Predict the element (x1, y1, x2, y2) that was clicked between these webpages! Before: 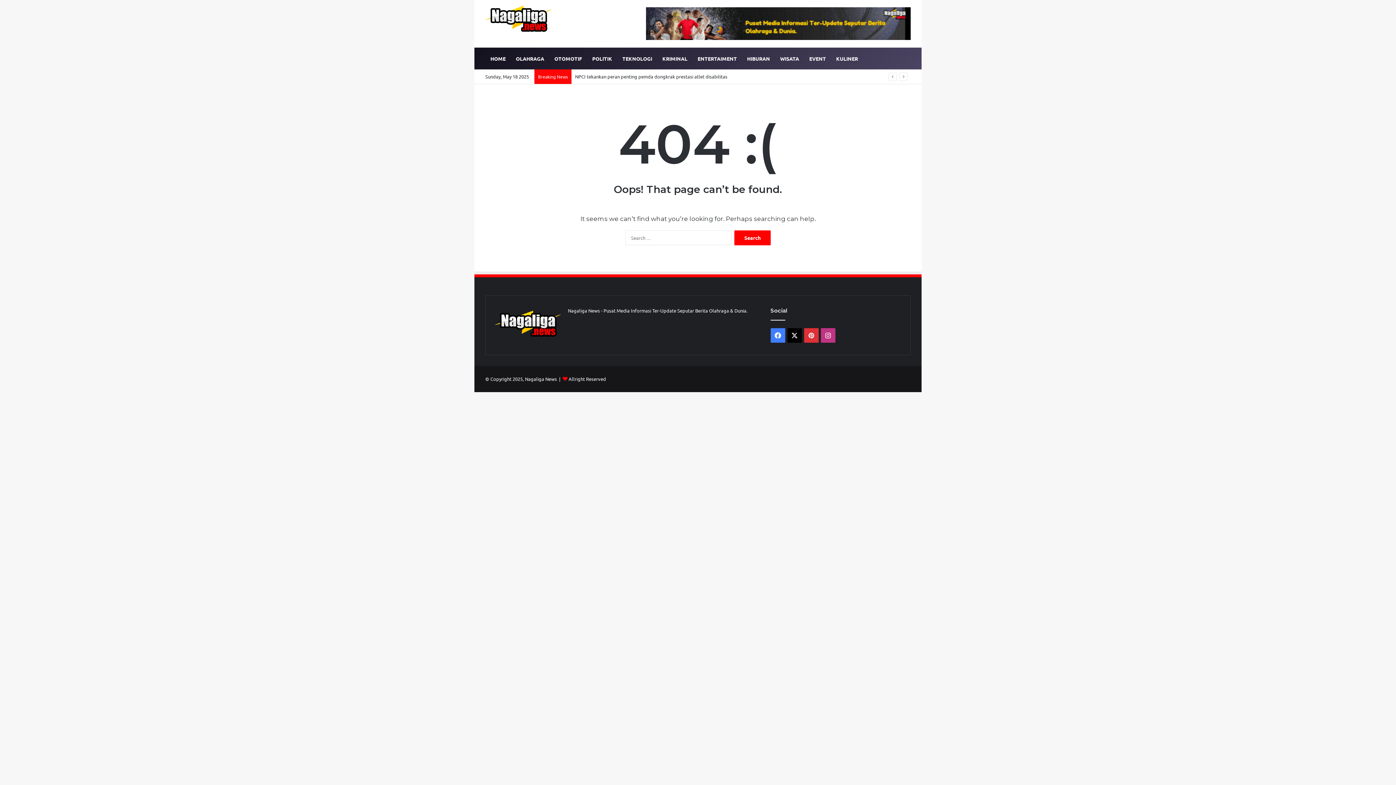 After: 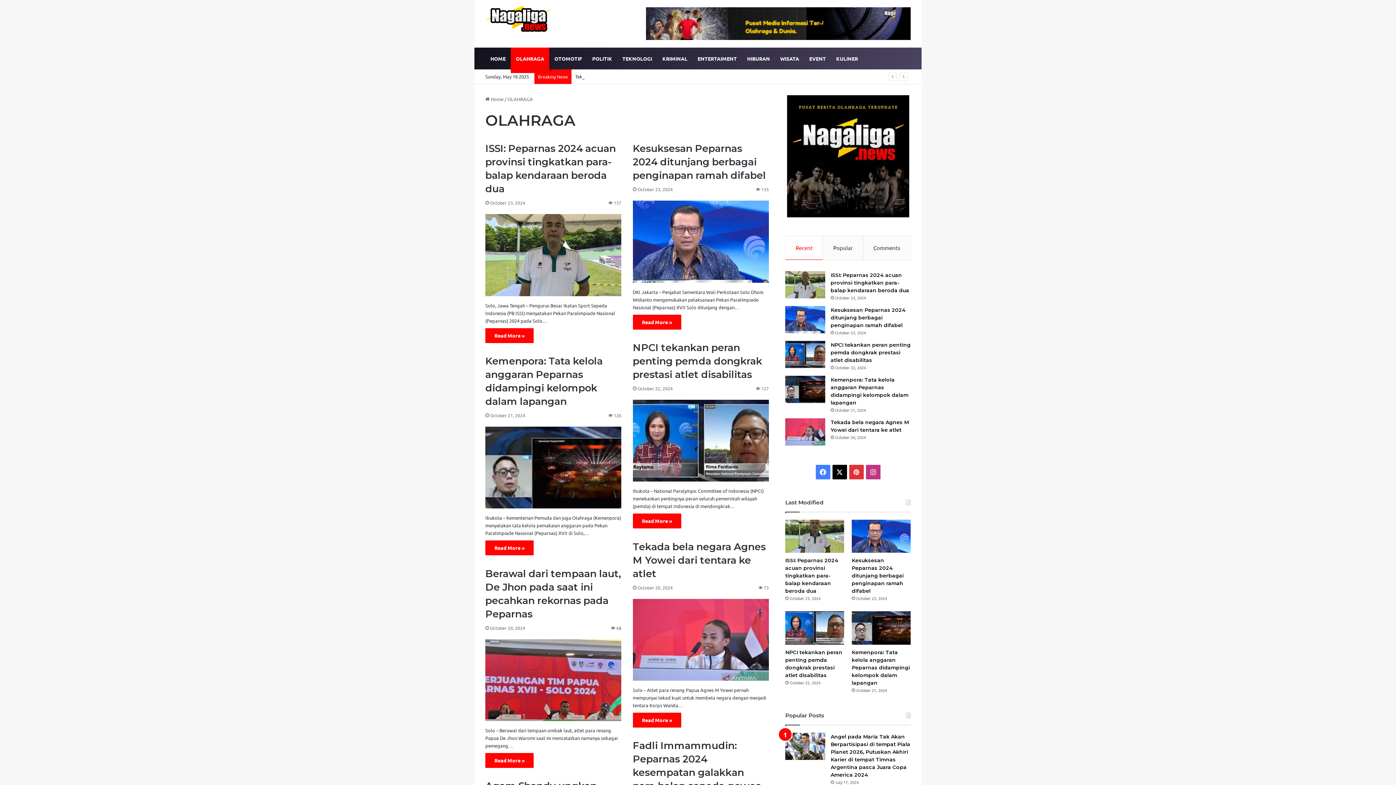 Action: label: OLAHRAGA bbox: (510, 47, 549, 69)